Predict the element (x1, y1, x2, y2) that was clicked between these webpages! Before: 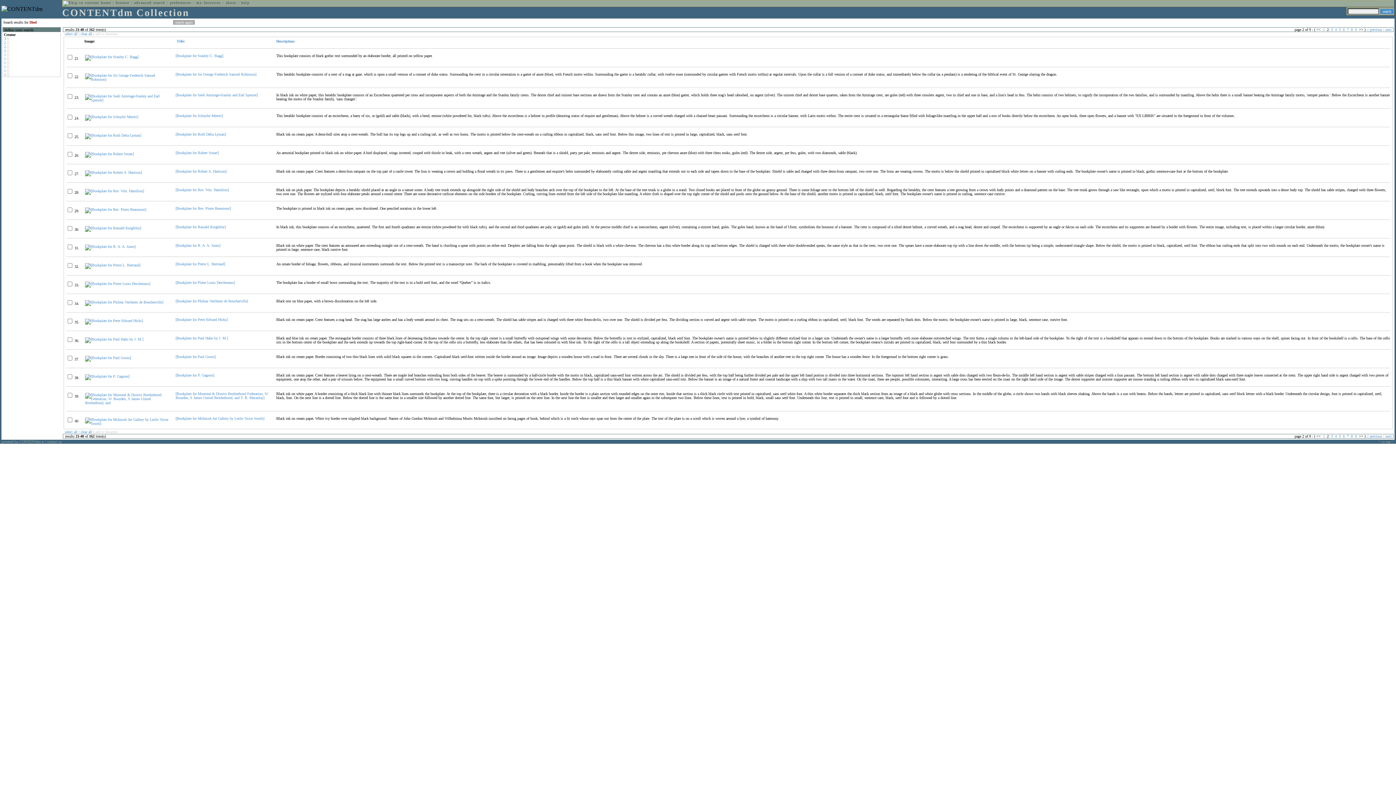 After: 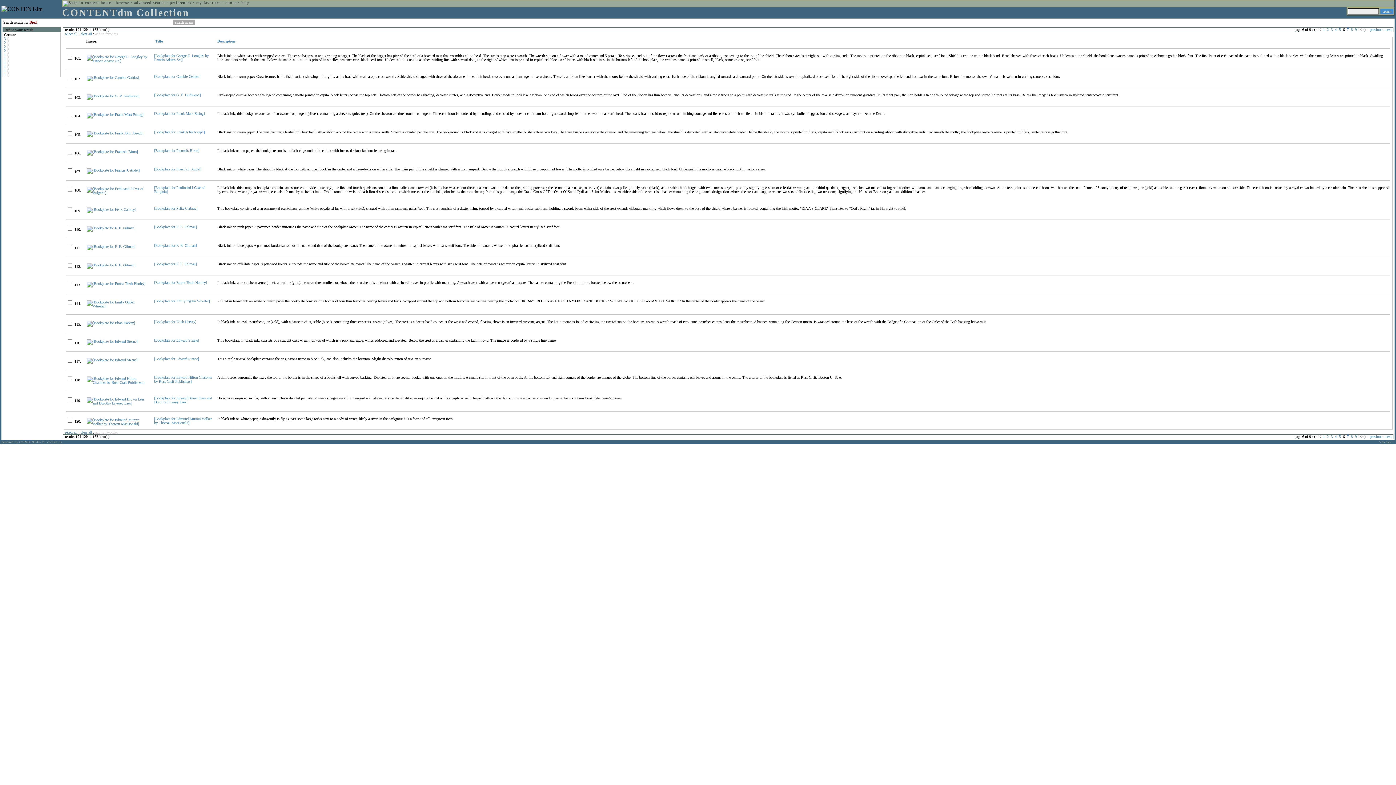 Action: bbox: (1343, 434, 1345, 438) label: 6